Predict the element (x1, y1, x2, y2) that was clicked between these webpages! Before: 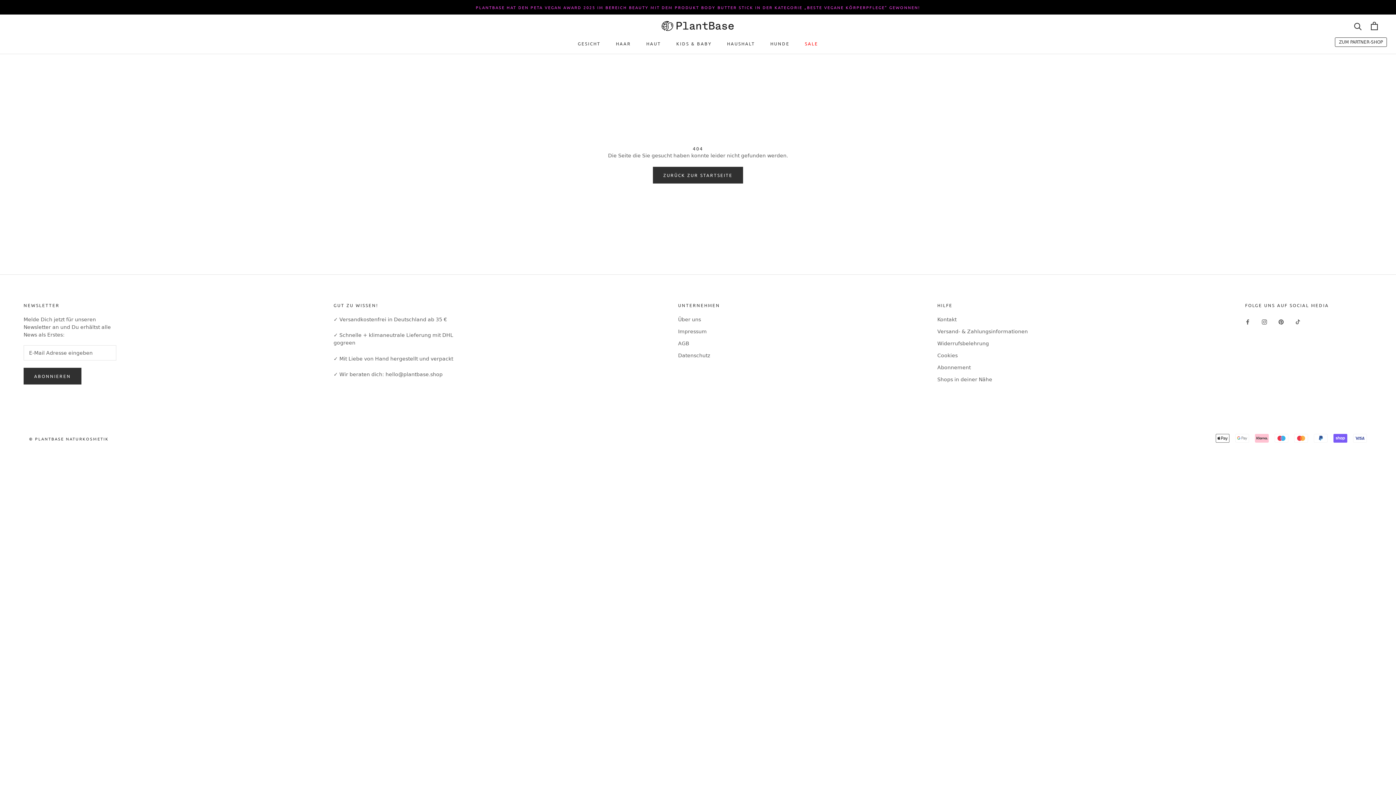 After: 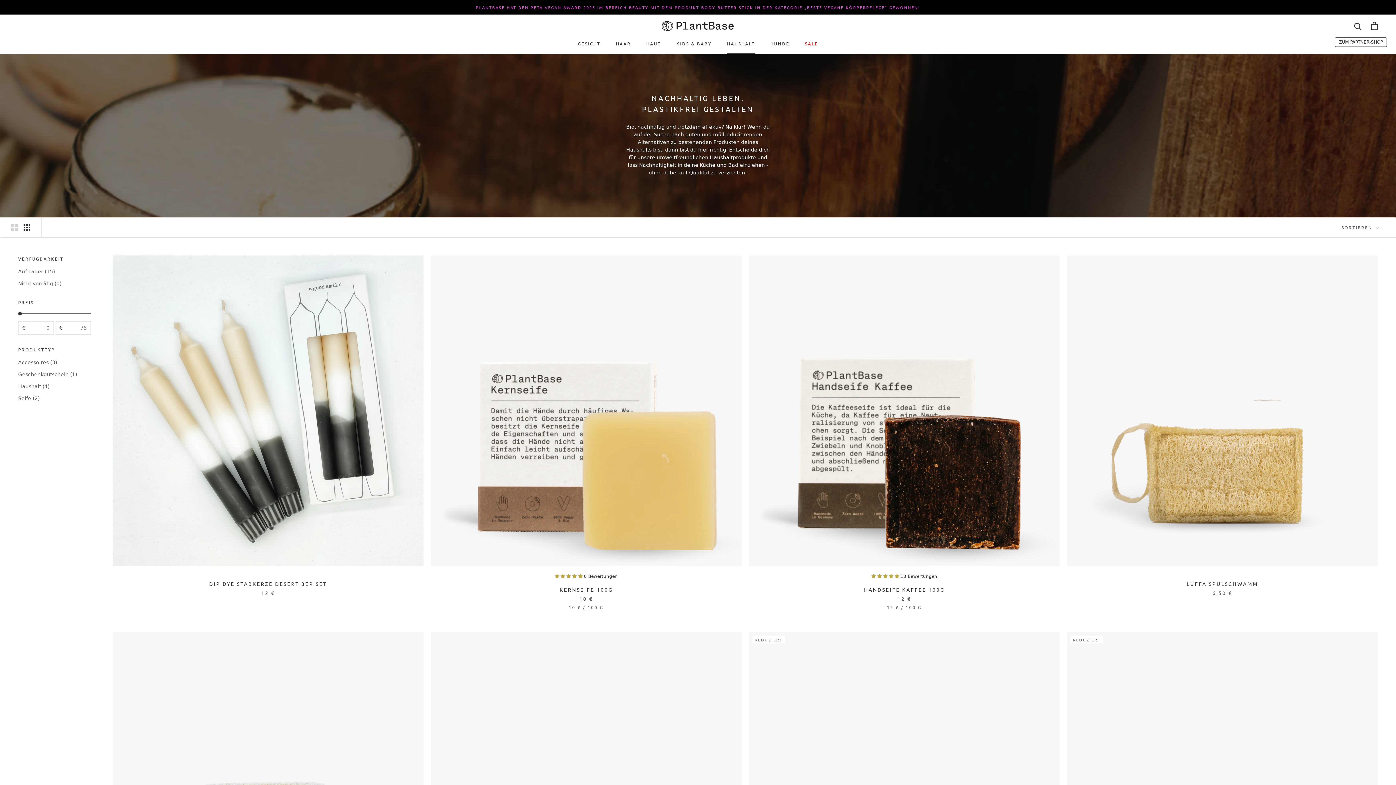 Action: bbox: (727, 40, 755, 46) label: HAUSHALT
HAUSHALT